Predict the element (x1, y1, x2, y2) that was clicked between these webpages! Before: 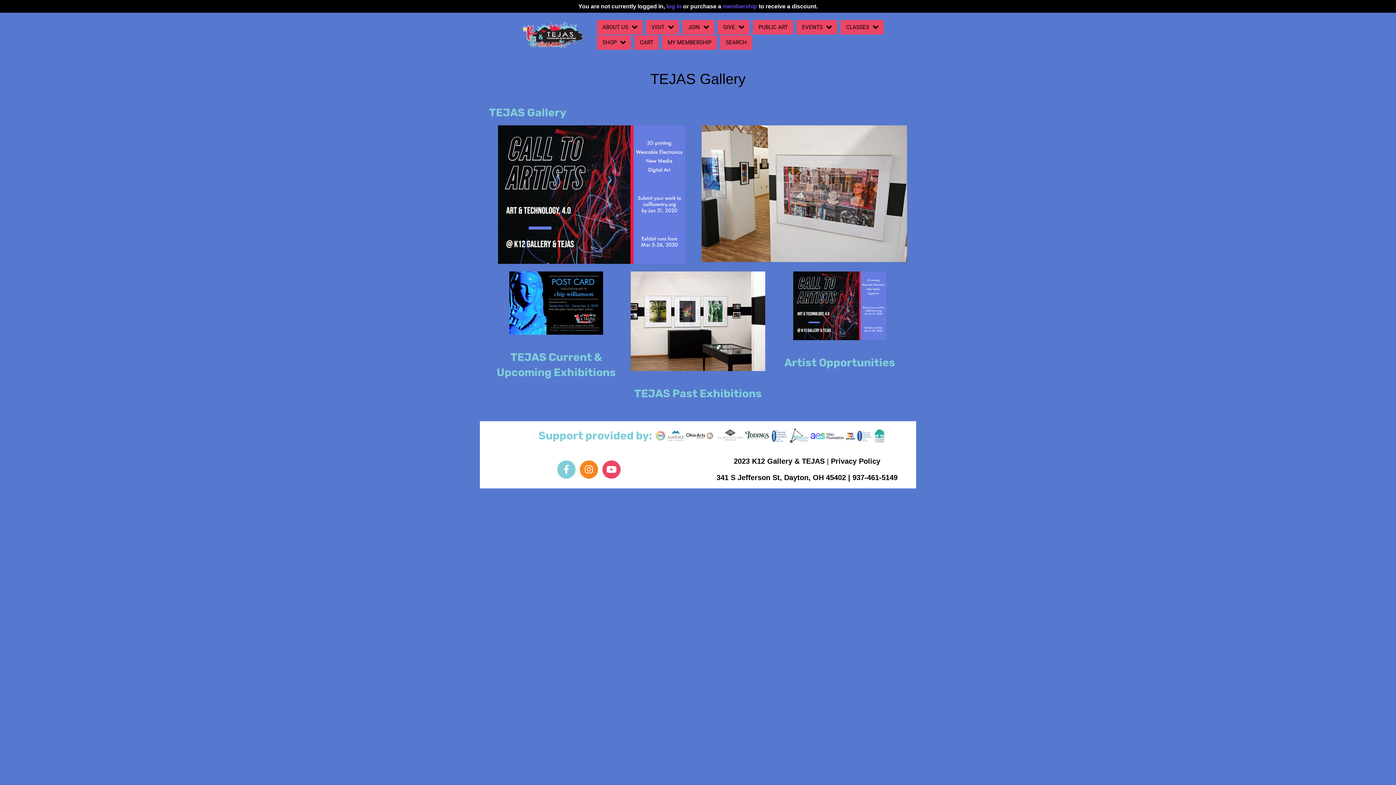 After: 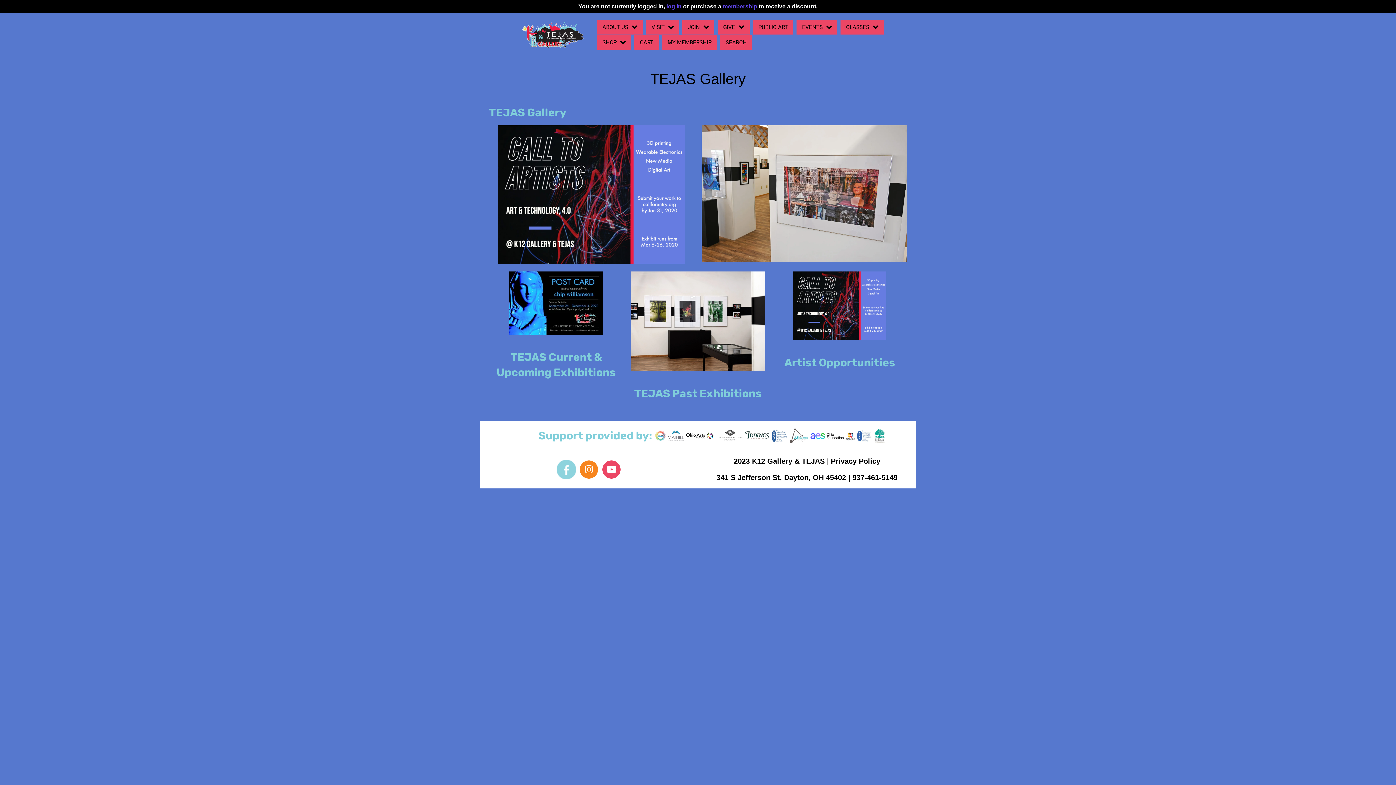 Action: bbox: (557, 460, 575, 478) label: Facebook-f